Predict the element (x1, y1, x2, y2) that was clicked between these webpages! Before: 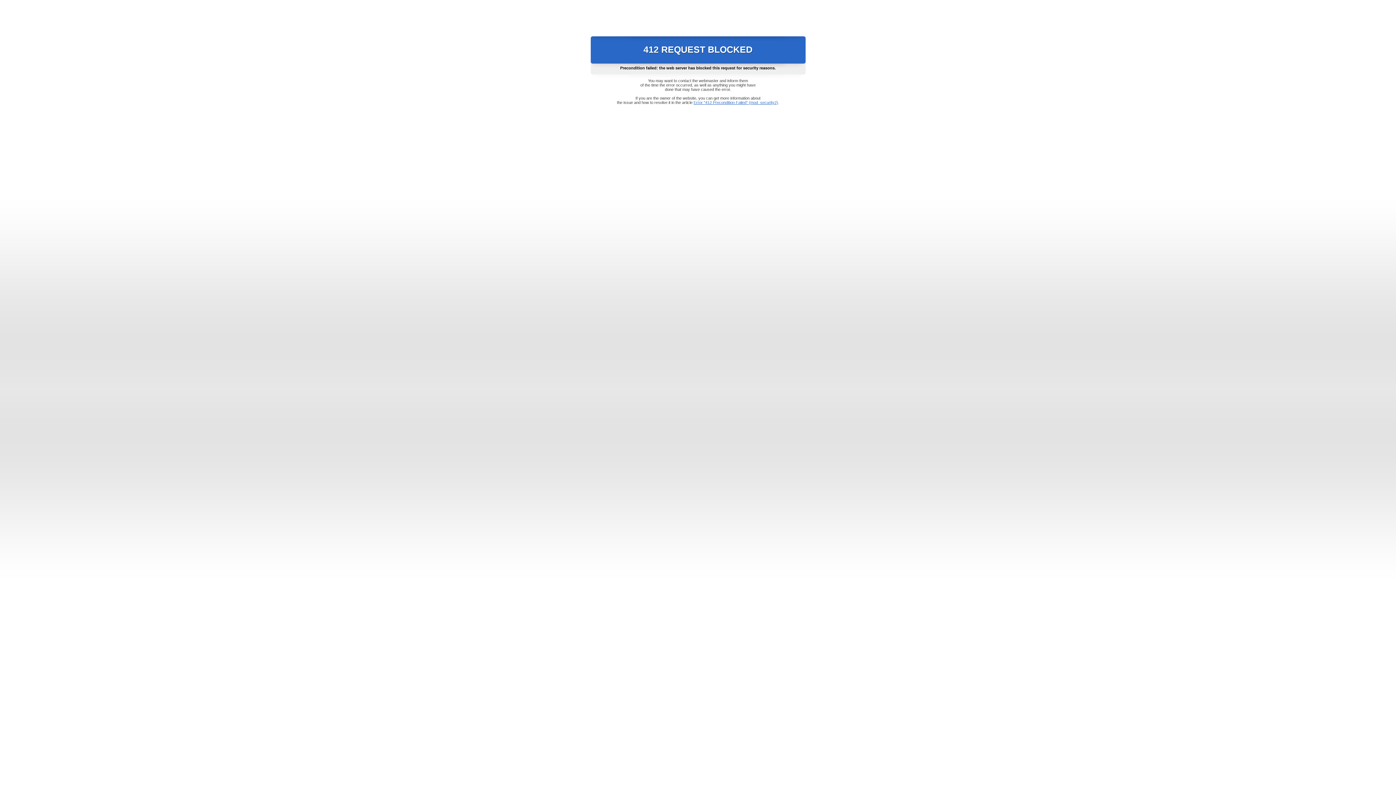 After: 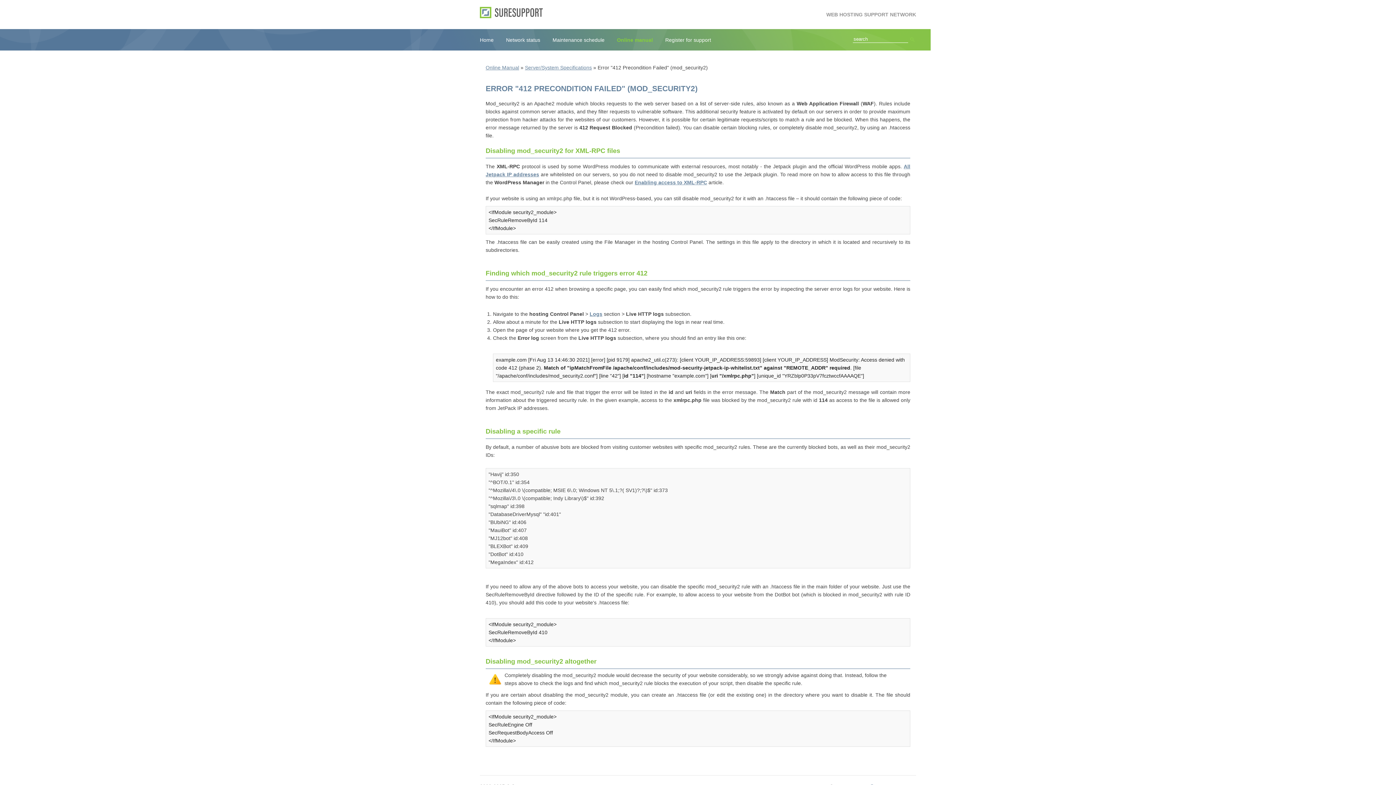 Action: label: Error "412 Precondition Failed" (mod_security2) bbox: (693, 100, 778, 104)